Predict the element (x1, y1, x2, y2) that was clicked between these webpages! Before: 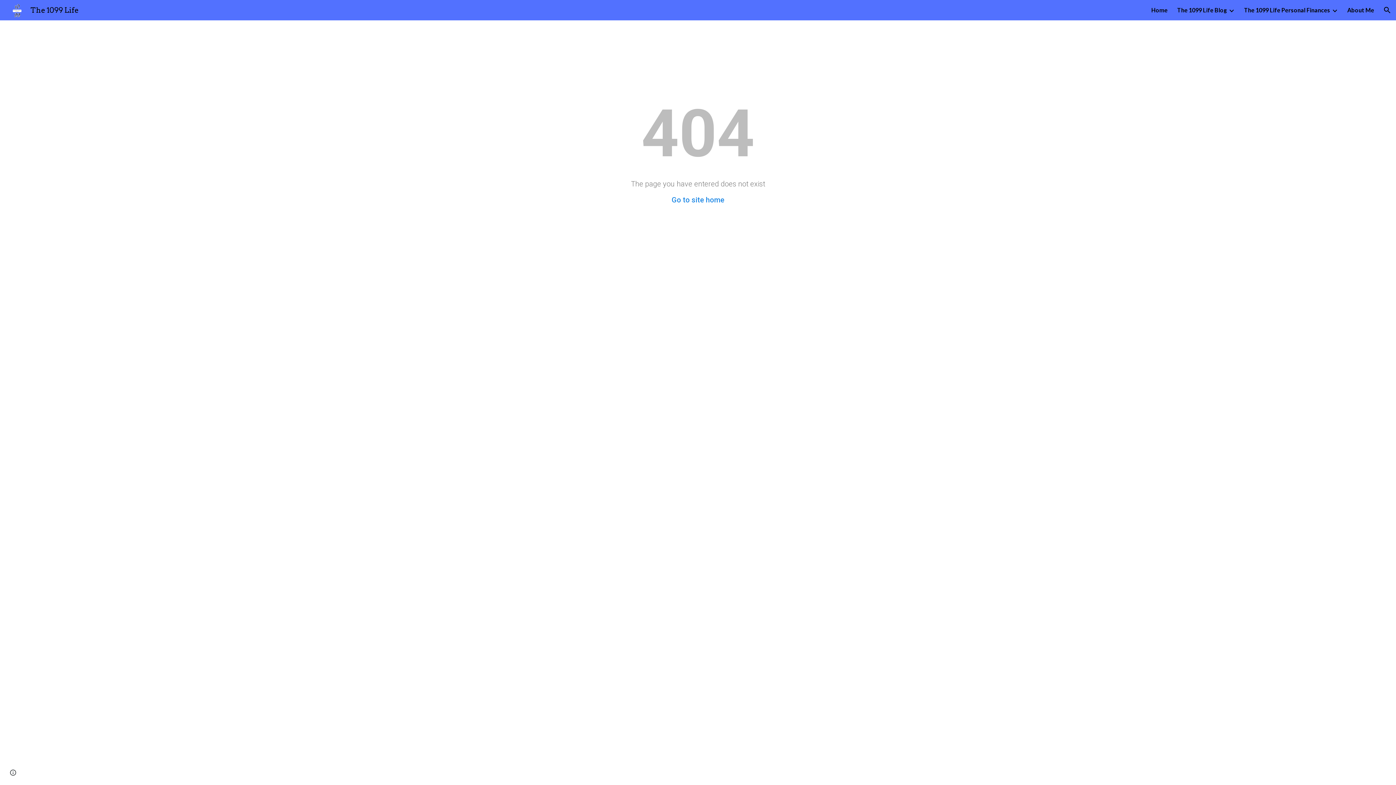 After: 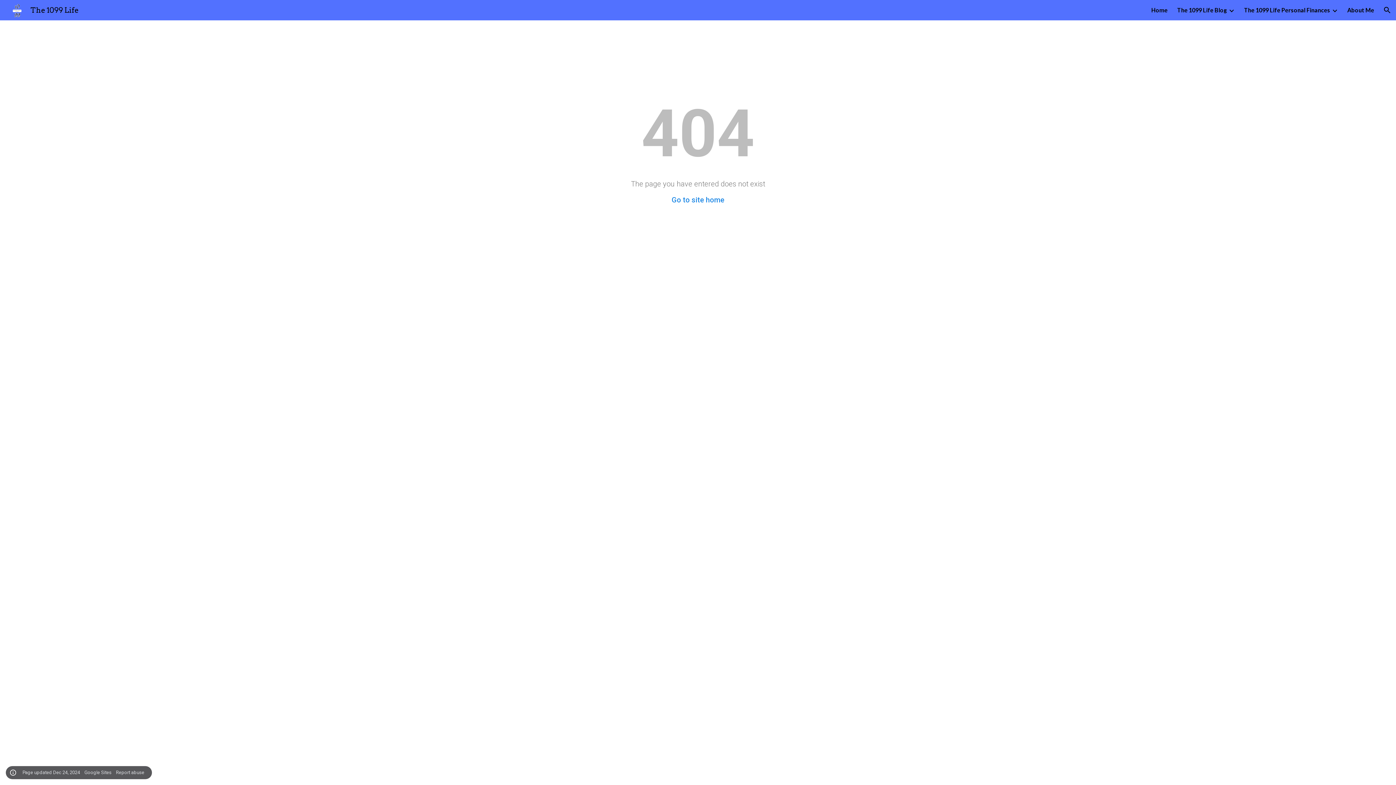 Action: label: Site actions bbox: (8, 768, 18, 778)